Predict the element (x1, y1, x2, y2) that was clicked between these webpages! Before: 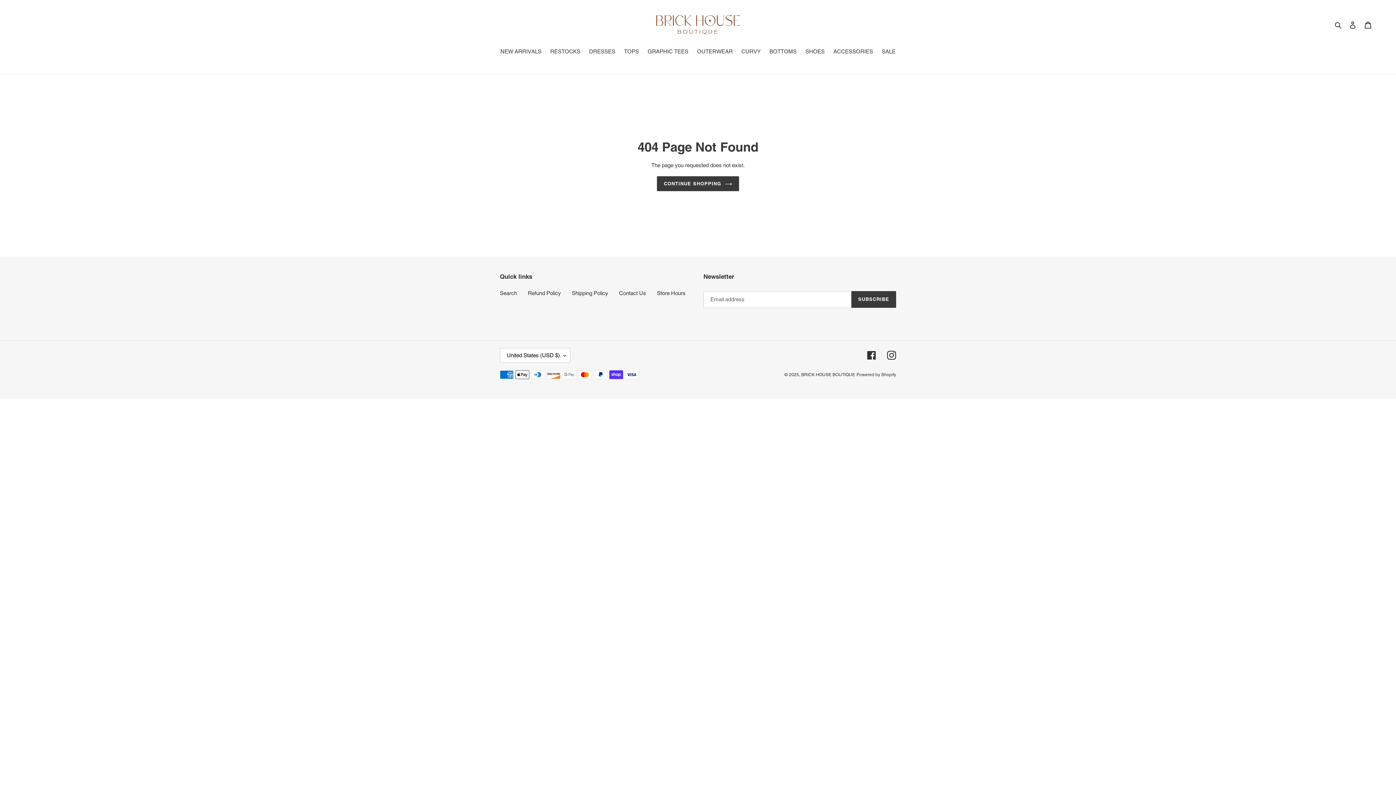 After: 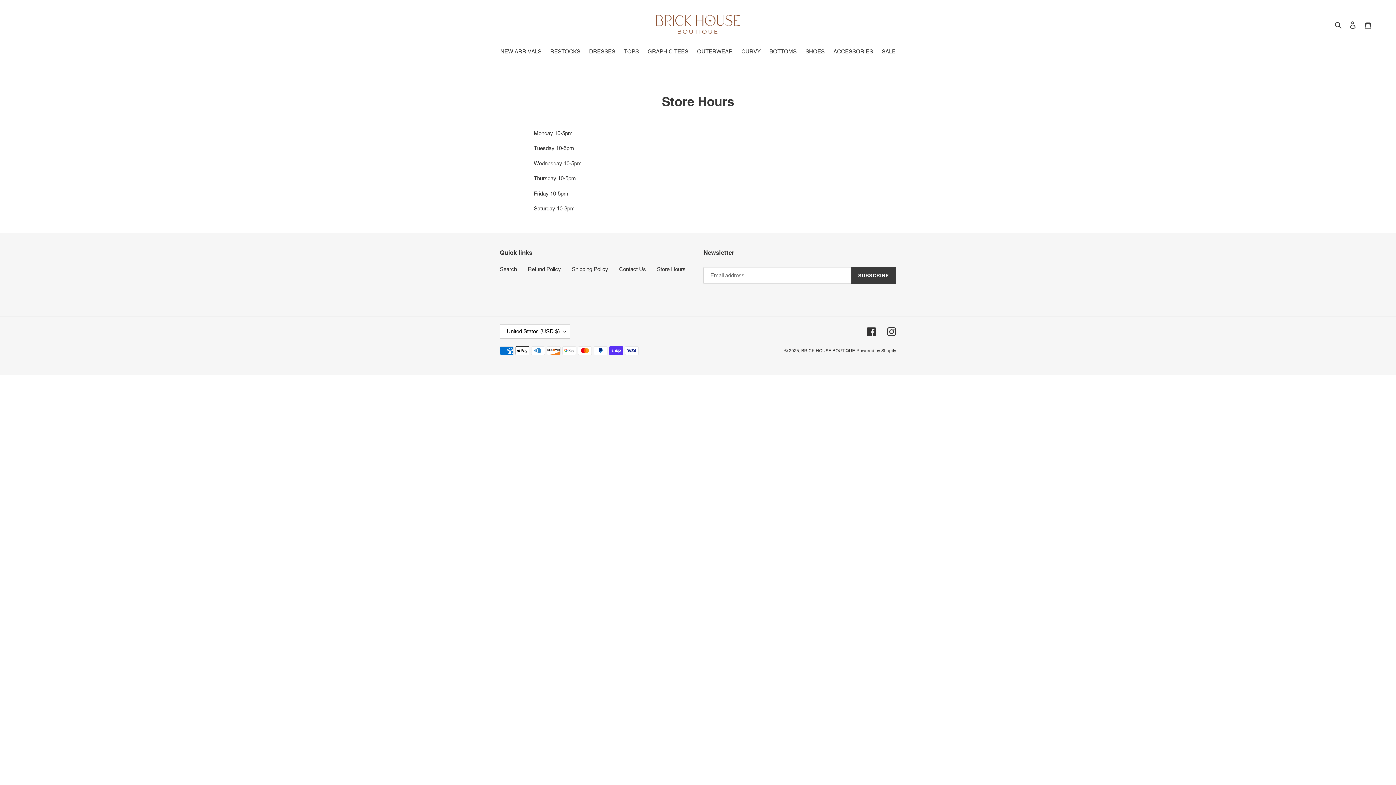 Action: bbox: (657, 290, 685, 296) label: Store Hours